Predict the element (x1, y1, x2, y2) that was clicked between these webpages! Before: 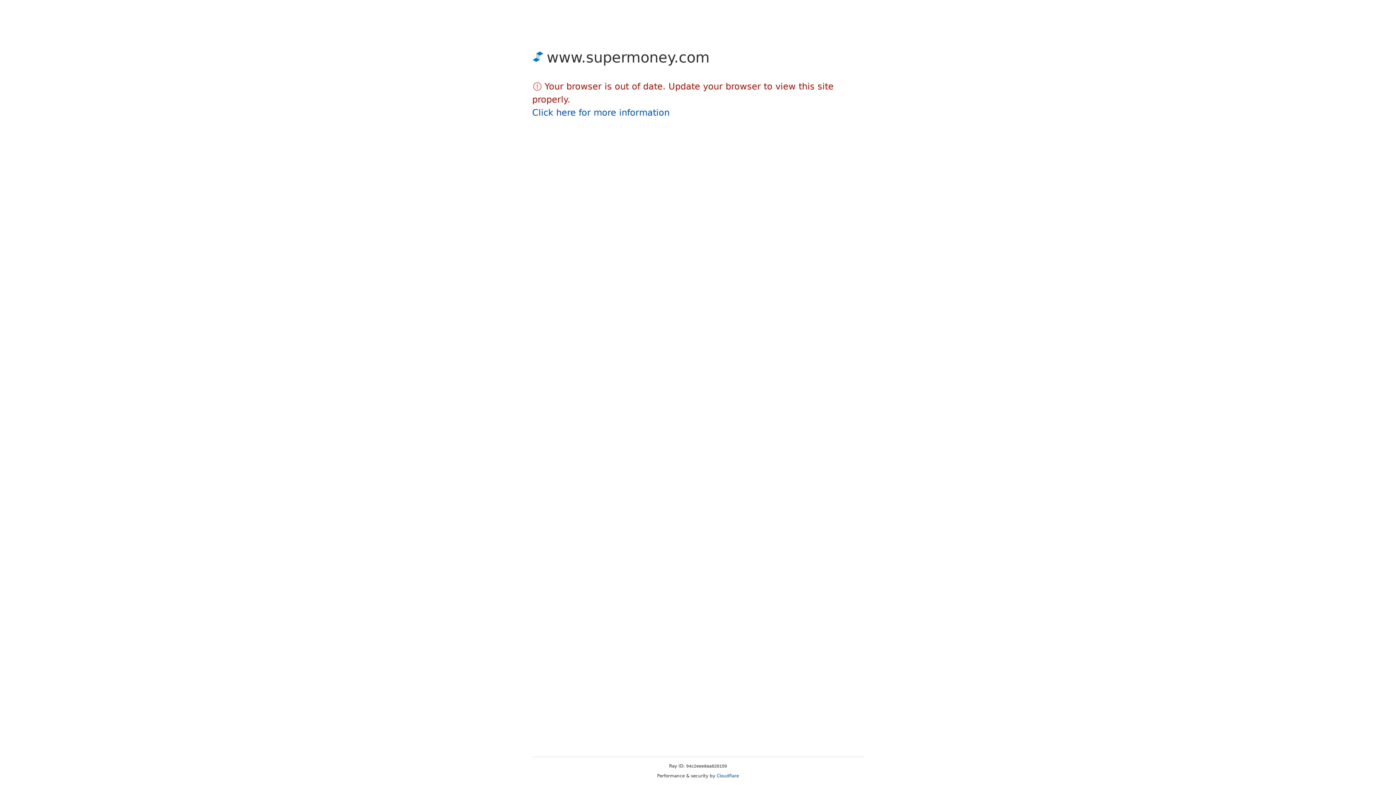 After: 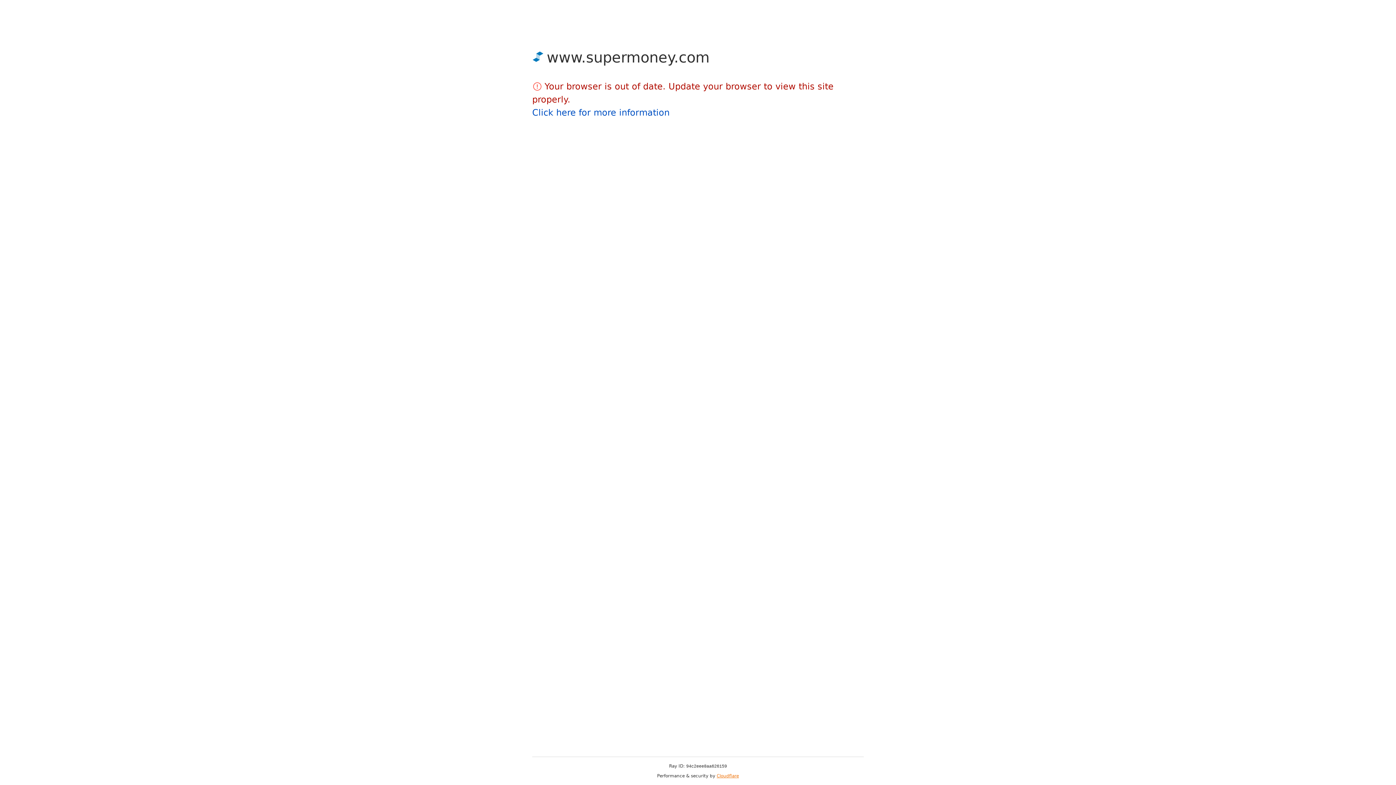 Action: bbox: (716, 773, 739, 778) label: Cloudflare